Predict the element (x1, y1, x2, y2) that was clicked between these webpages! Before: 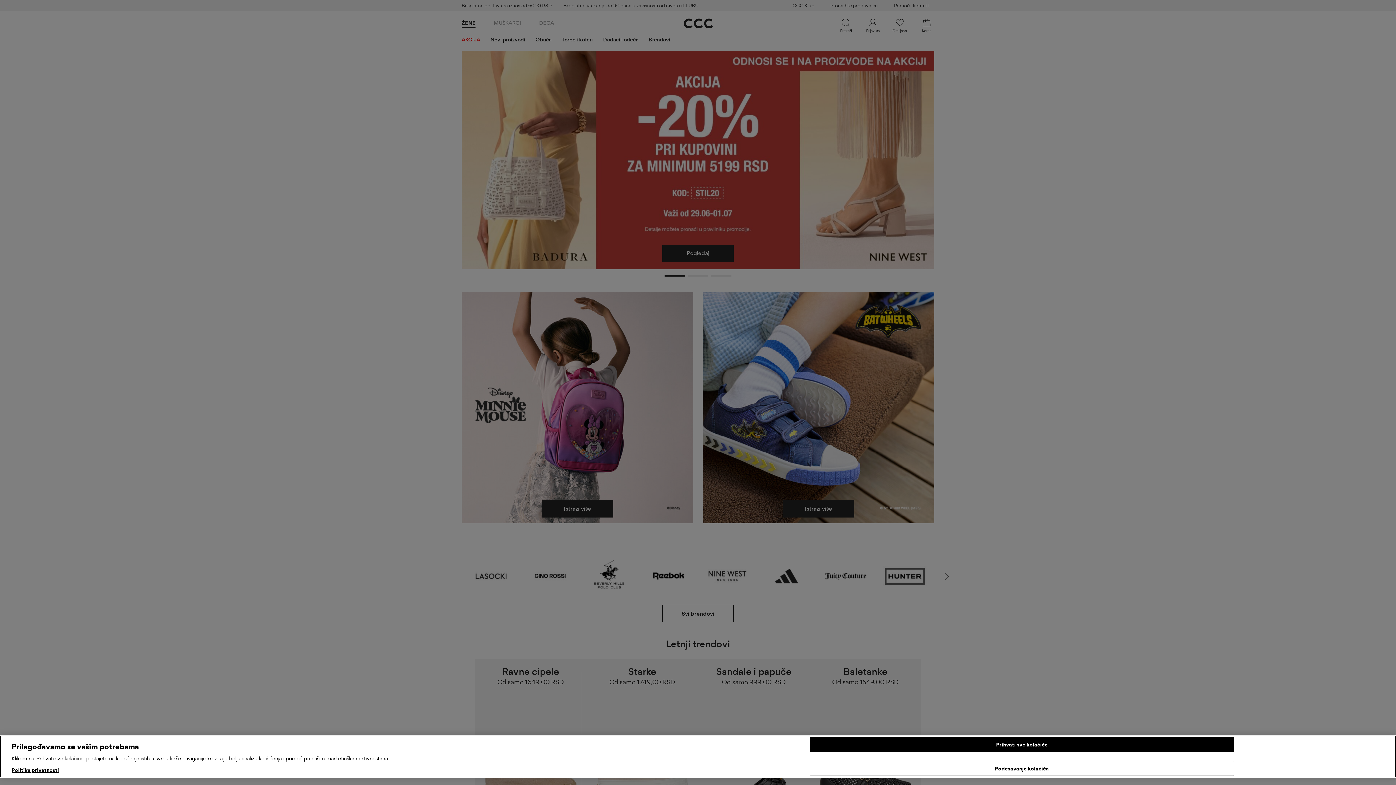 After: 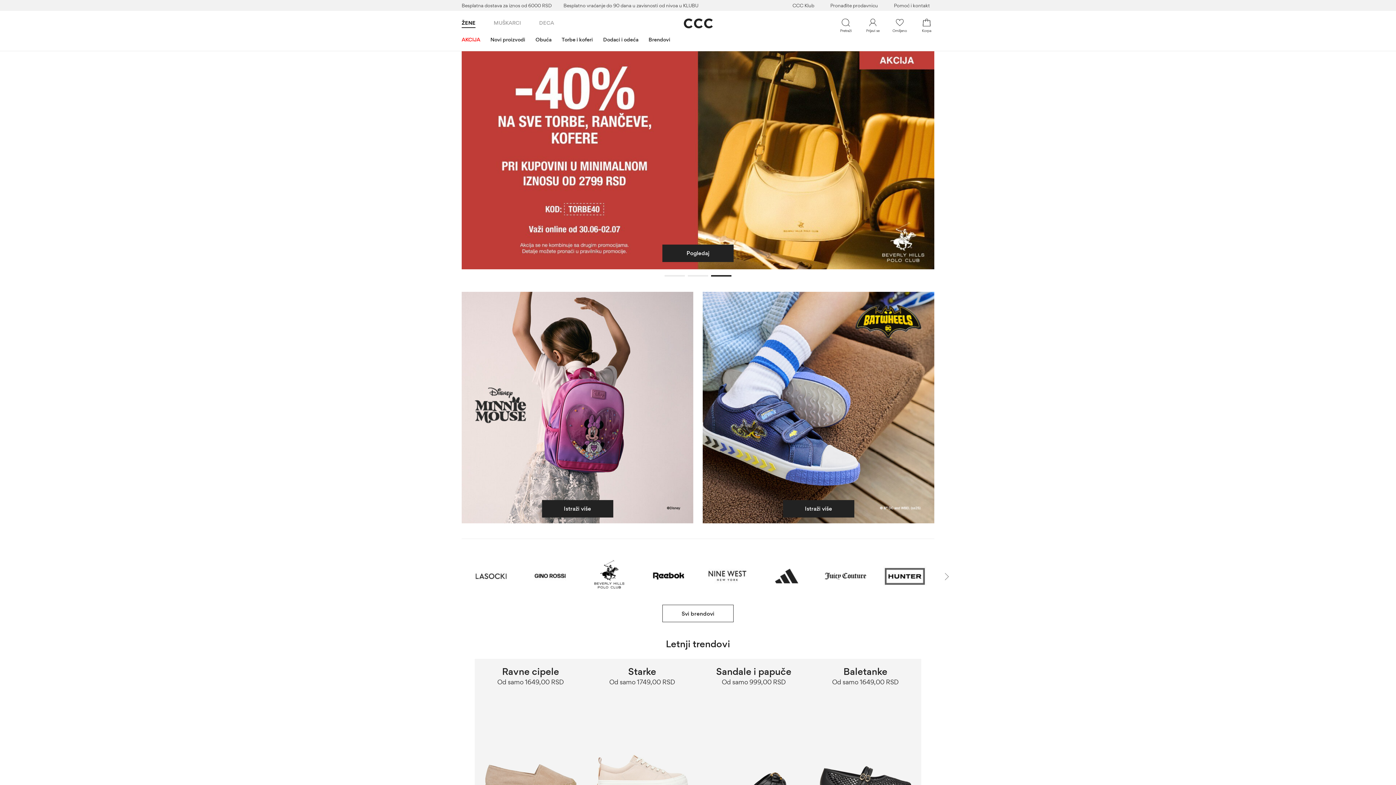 Action: label: Prihvati sve kolačiće bbox: (809, 737, 1234, 752)